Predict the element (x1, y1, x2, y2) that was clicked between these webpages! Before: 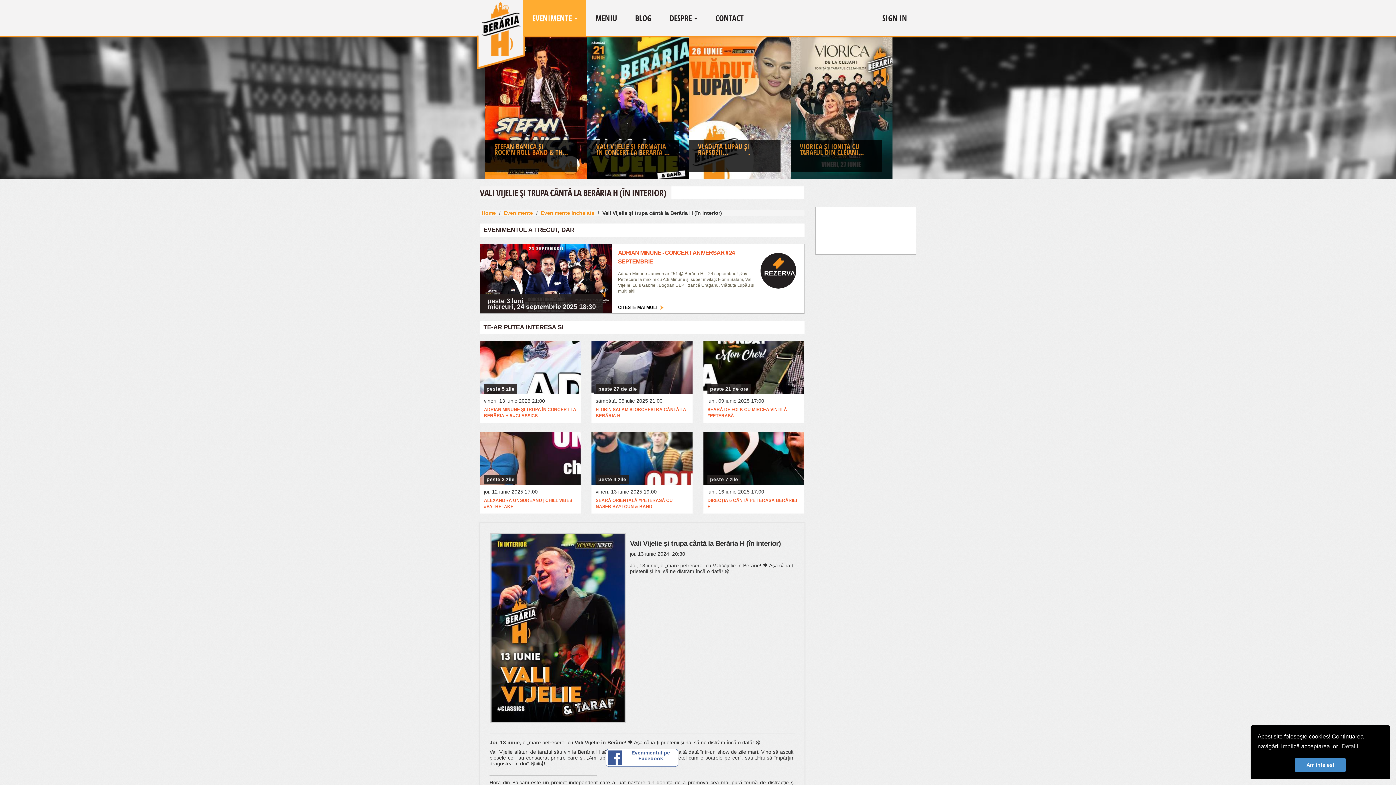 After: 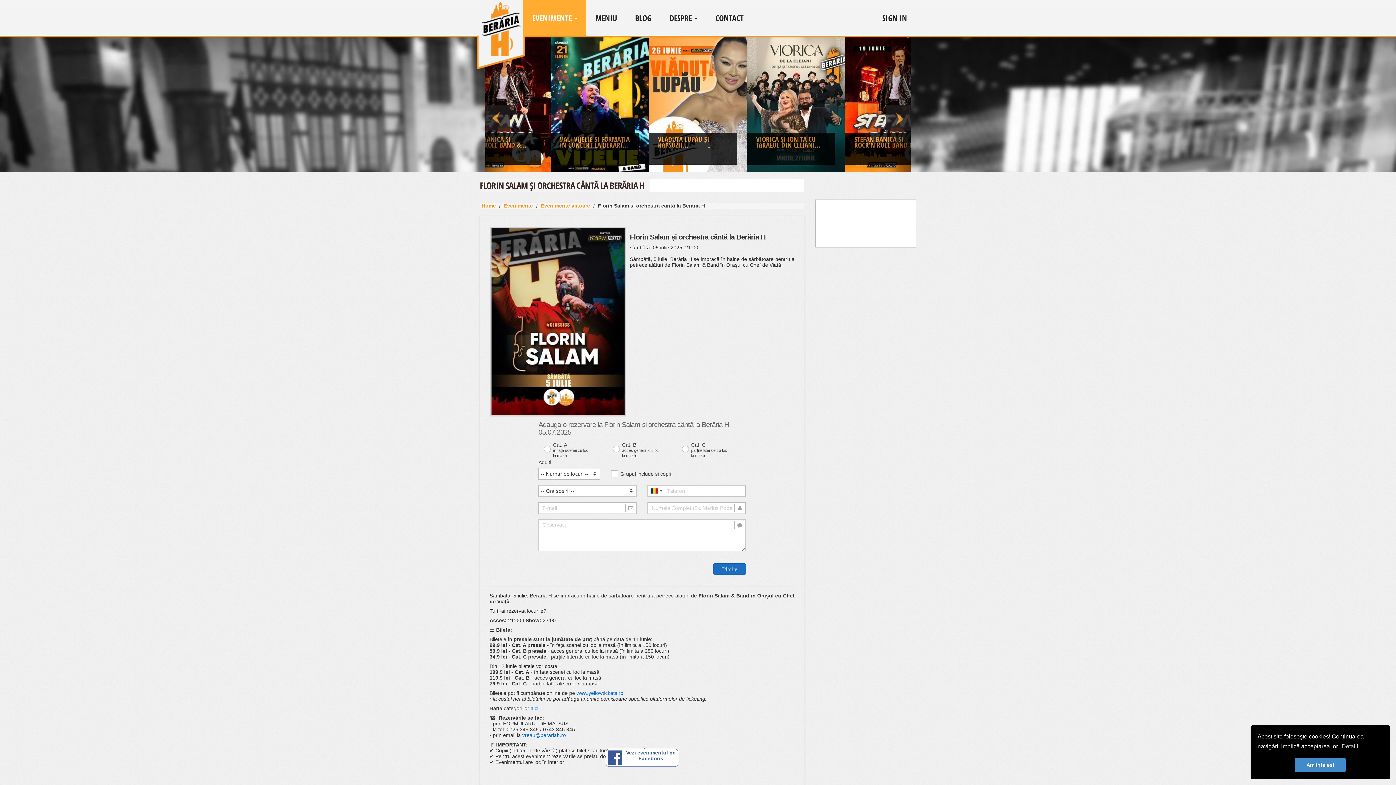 Action: bbox: (591, 341, 692, 394)